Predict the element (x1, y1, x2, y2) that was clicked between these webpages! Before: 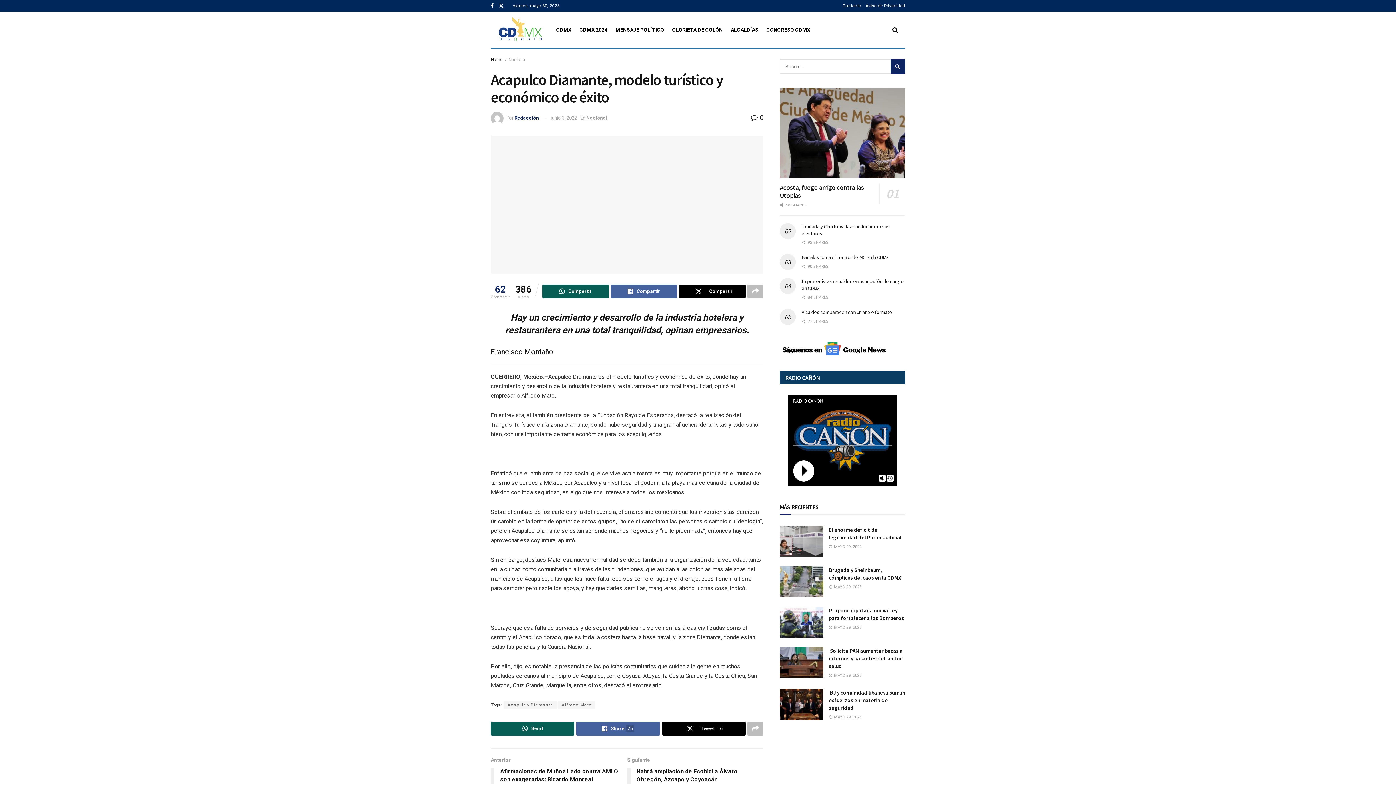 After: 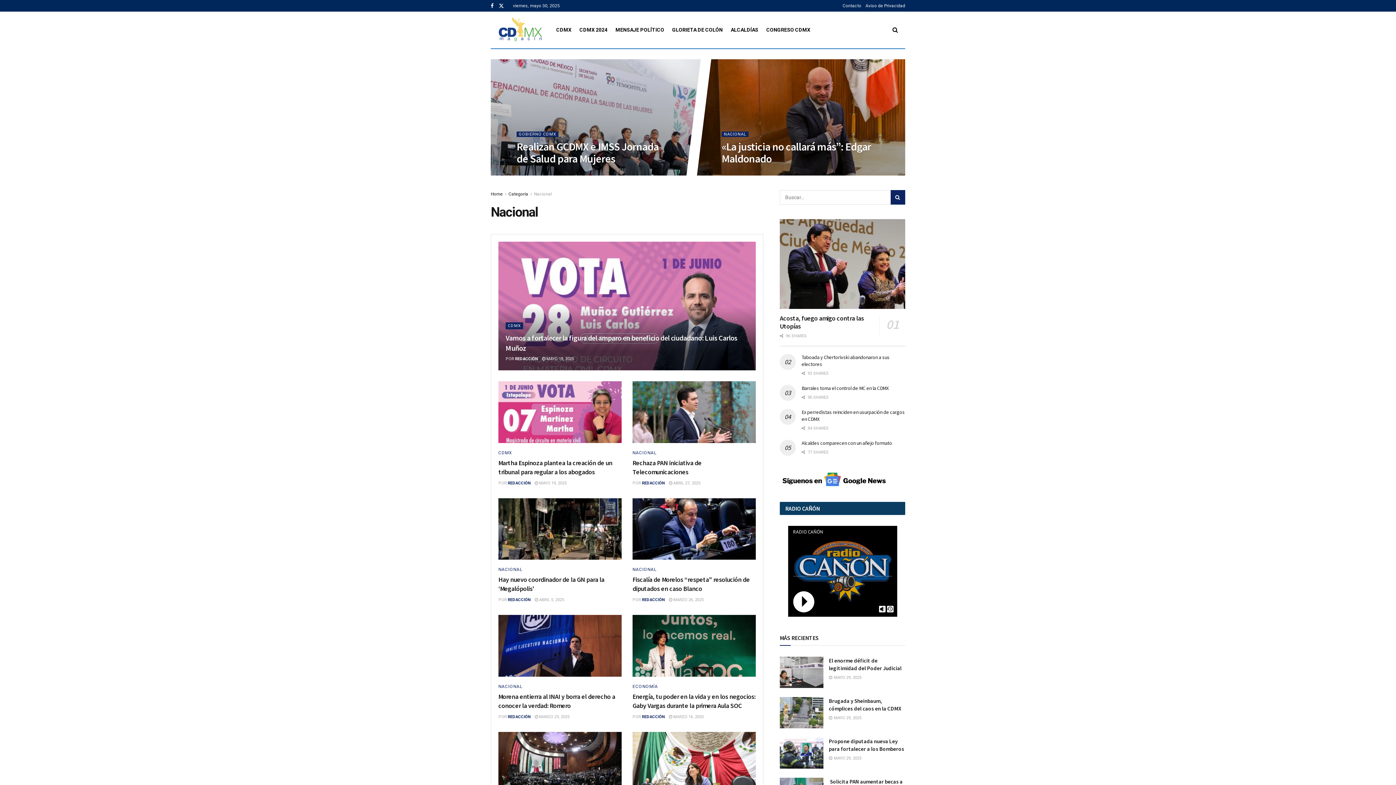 Action: bbox: (586, 115, 607, 120) label: Nacional